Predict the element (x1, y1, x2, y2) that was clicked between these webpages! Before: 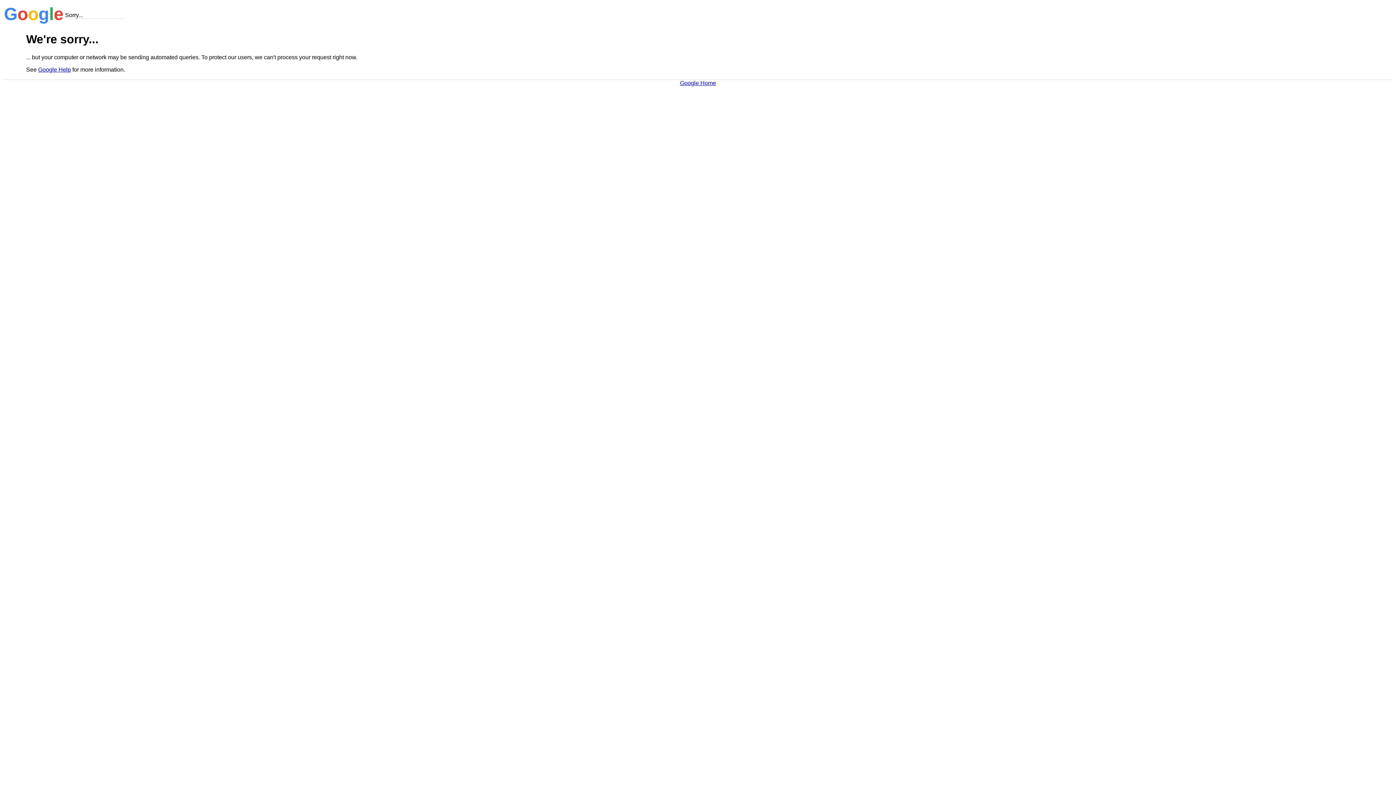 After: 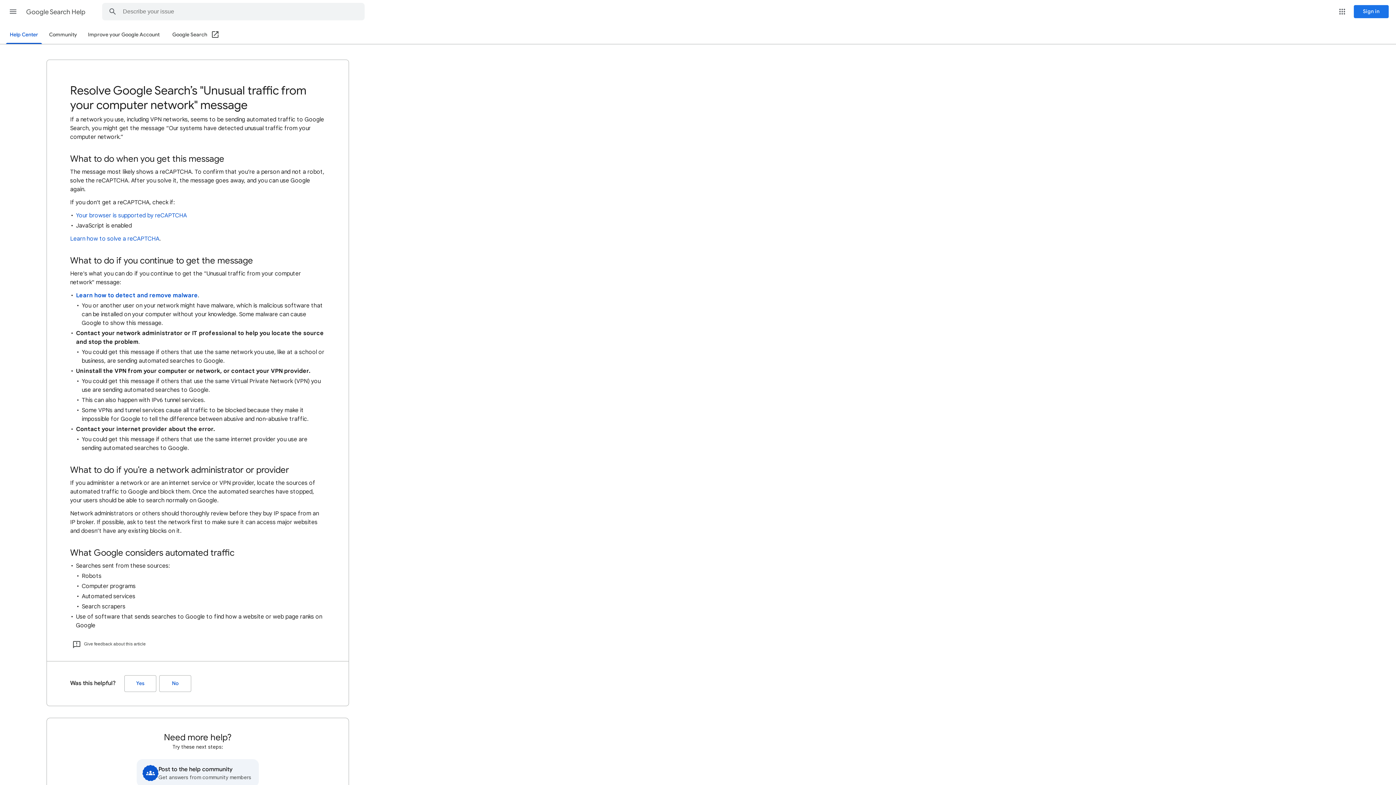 Action: label: Google Help bbox: (38, 66, 70, 72)